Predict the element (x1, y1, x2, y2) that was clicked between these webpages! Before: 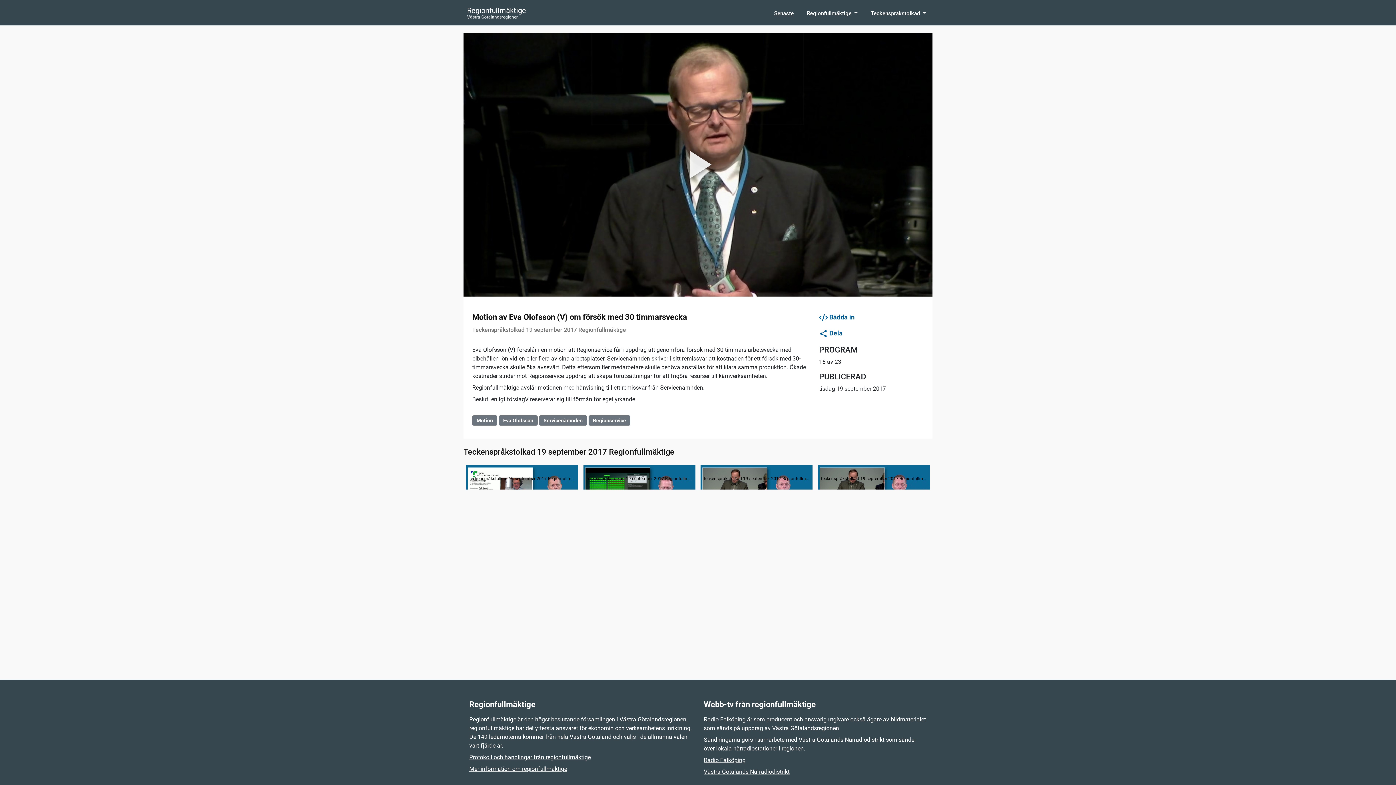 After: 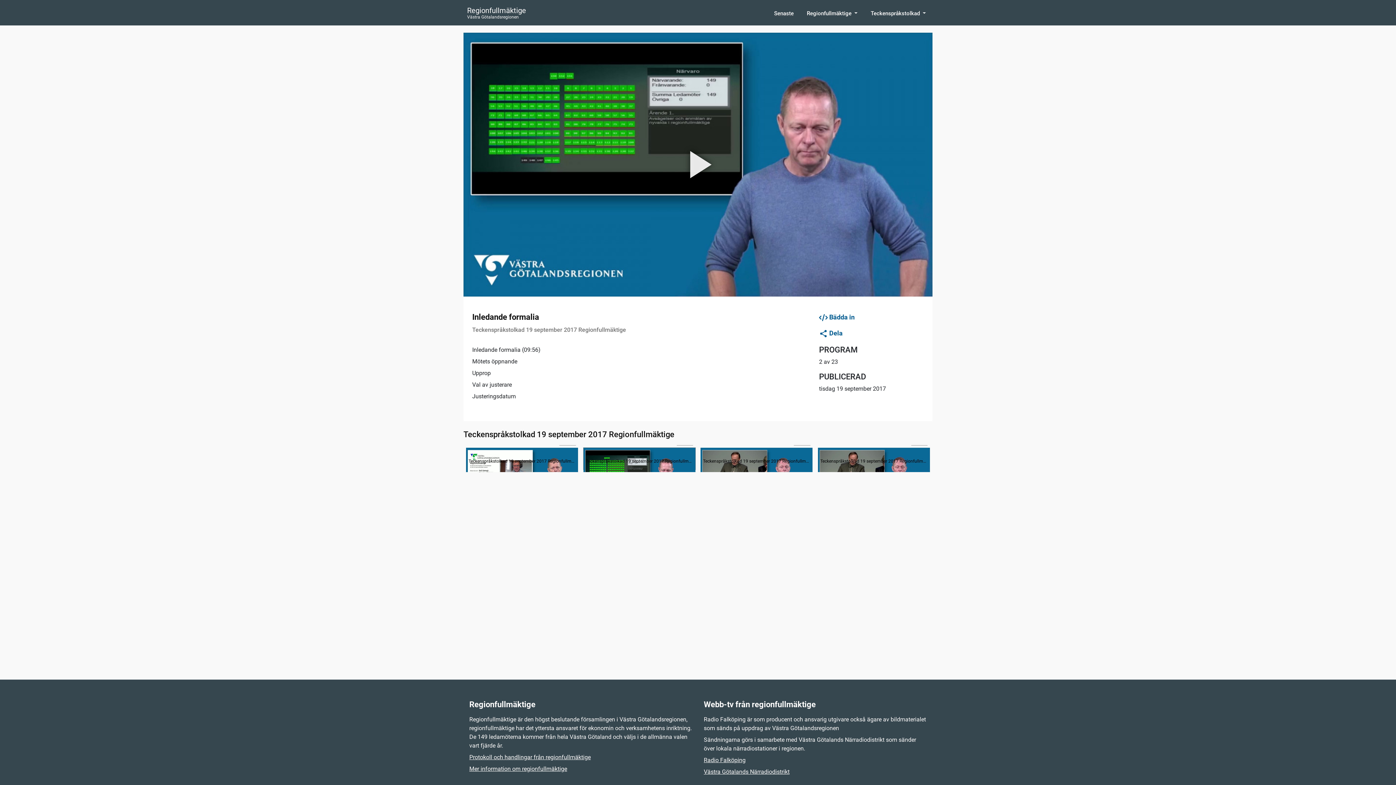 Action: bbox: (580, 462, 698, 489) label: 02:12
Inledande formalia
Teckenspråkstolkad 19 september 2017 Regionfullmäktige